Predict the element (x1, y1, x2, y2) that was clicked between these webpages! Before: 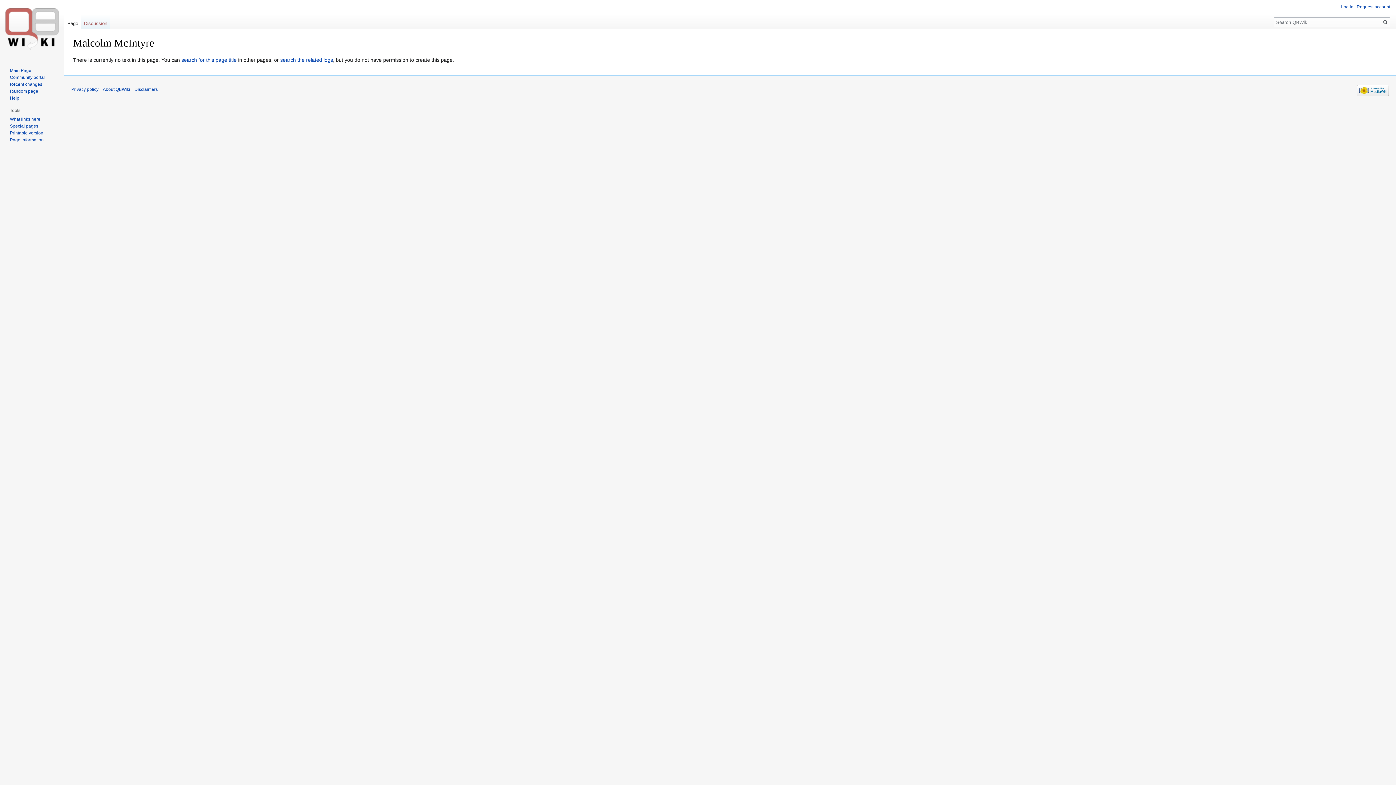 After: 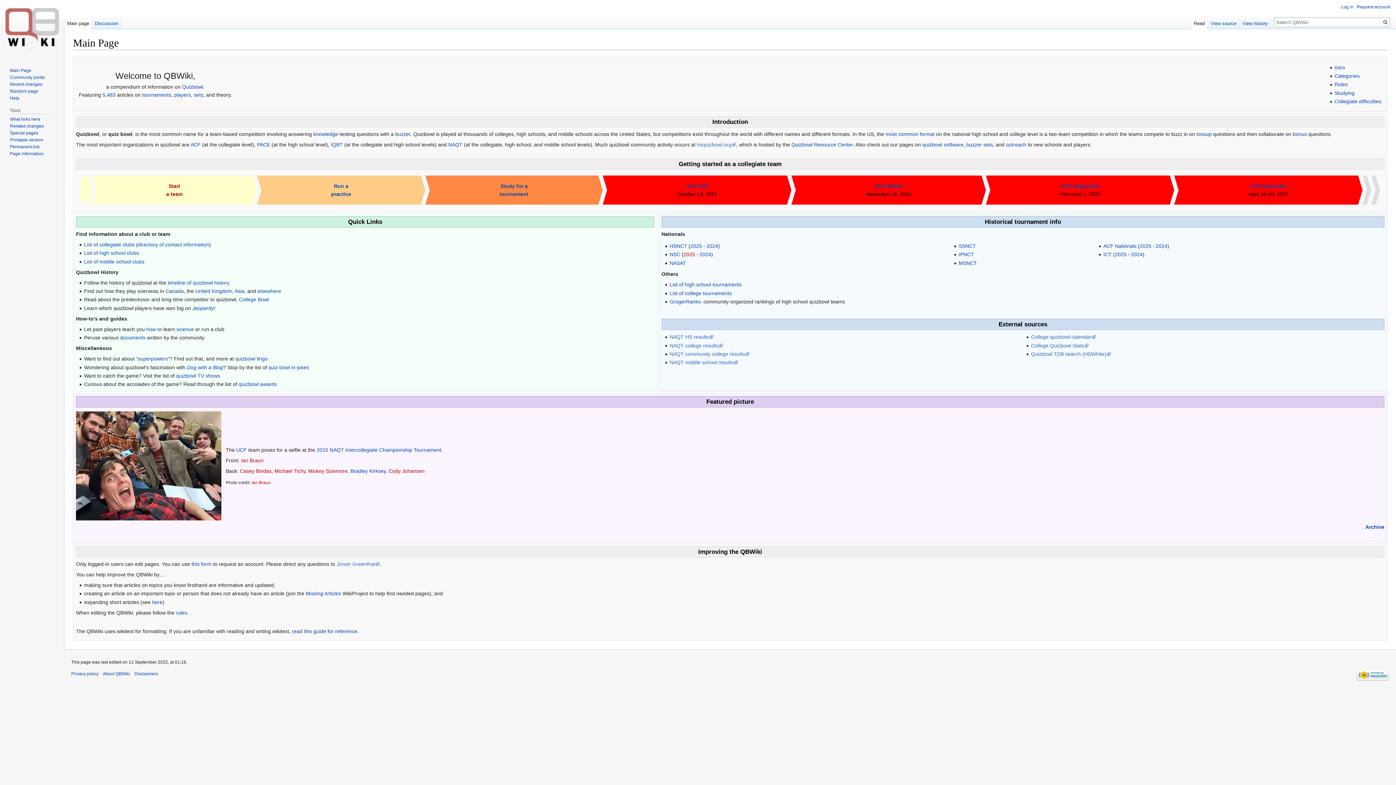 Action: bbox: (2, 0, 61, 58)